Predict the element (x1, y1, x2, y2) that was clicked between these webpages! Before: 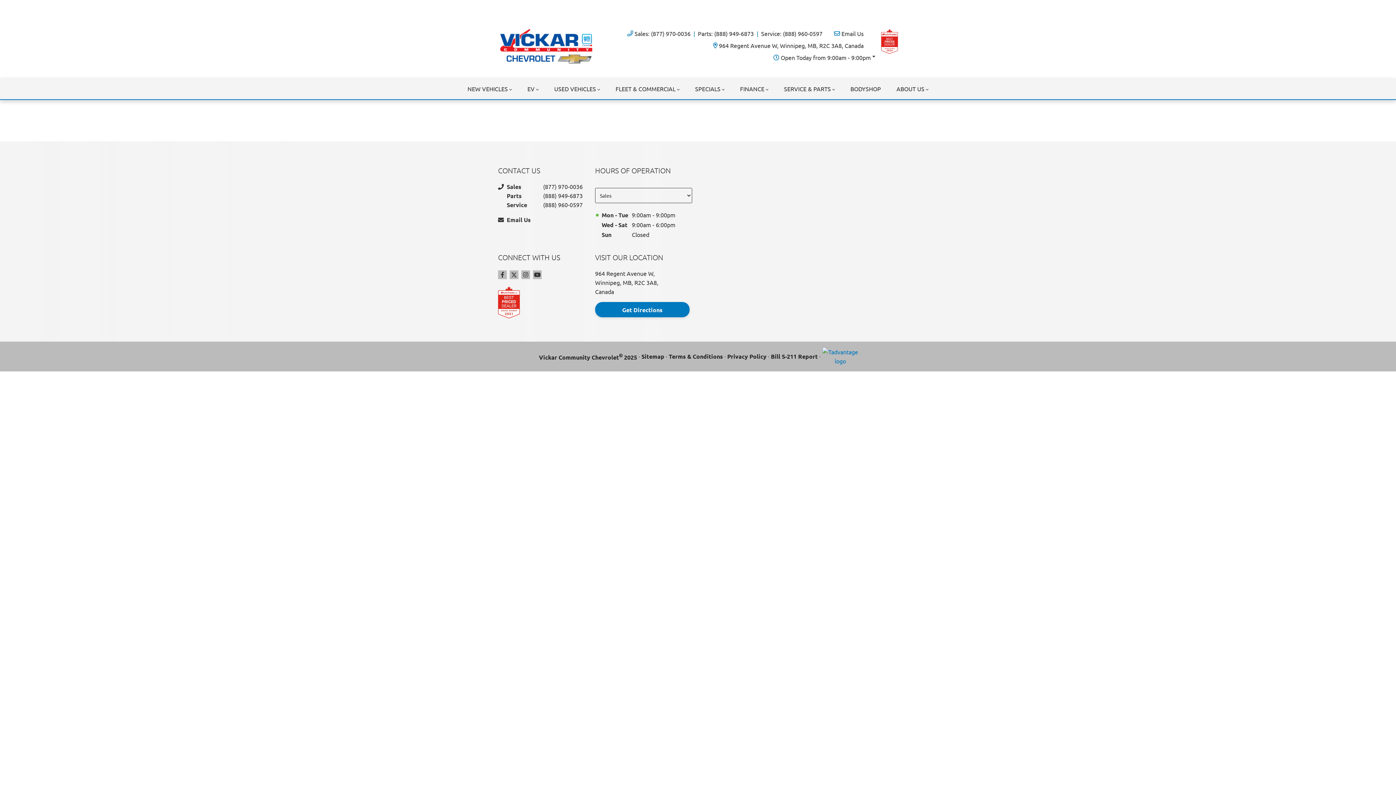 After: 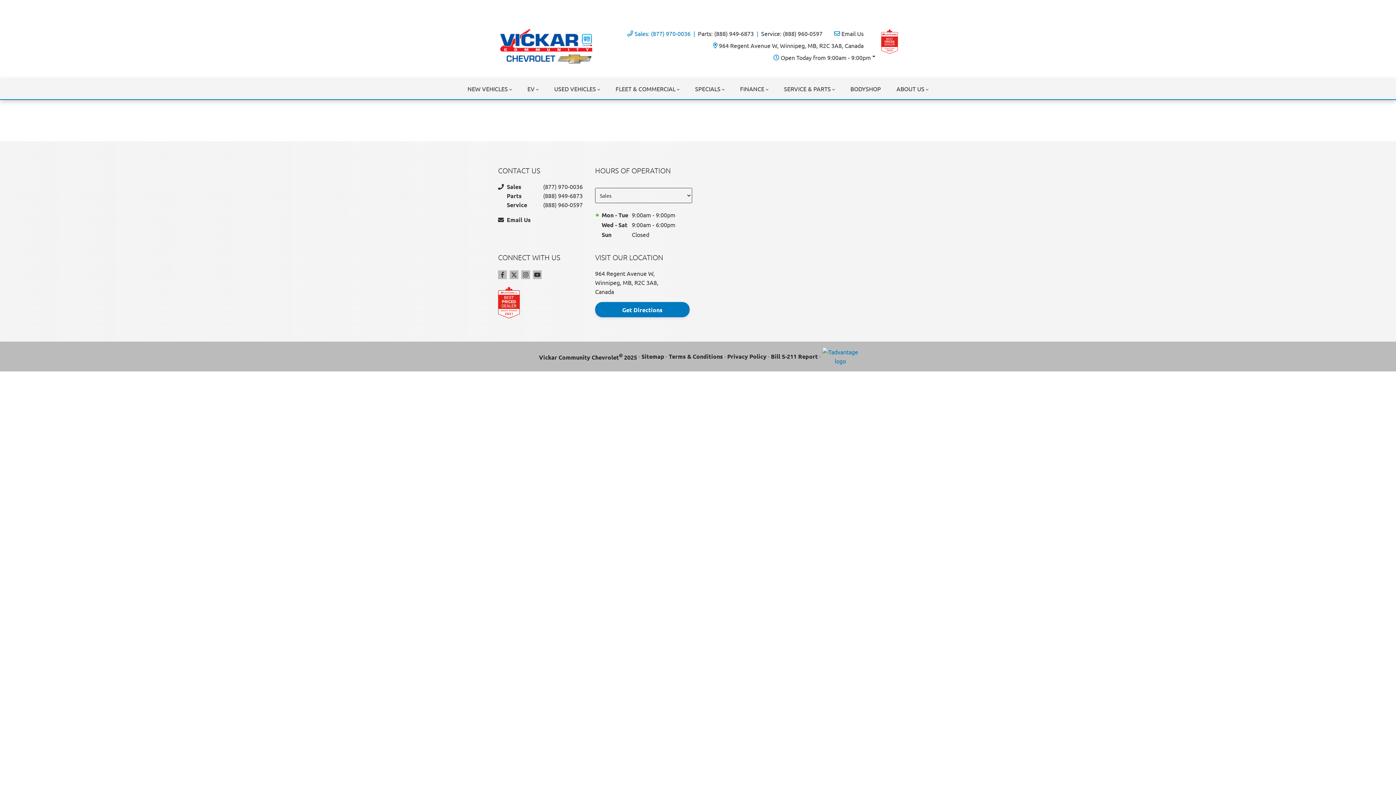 Action: label: Sales: (877) 970-0036 bbox: (634, 28, 690, 38)